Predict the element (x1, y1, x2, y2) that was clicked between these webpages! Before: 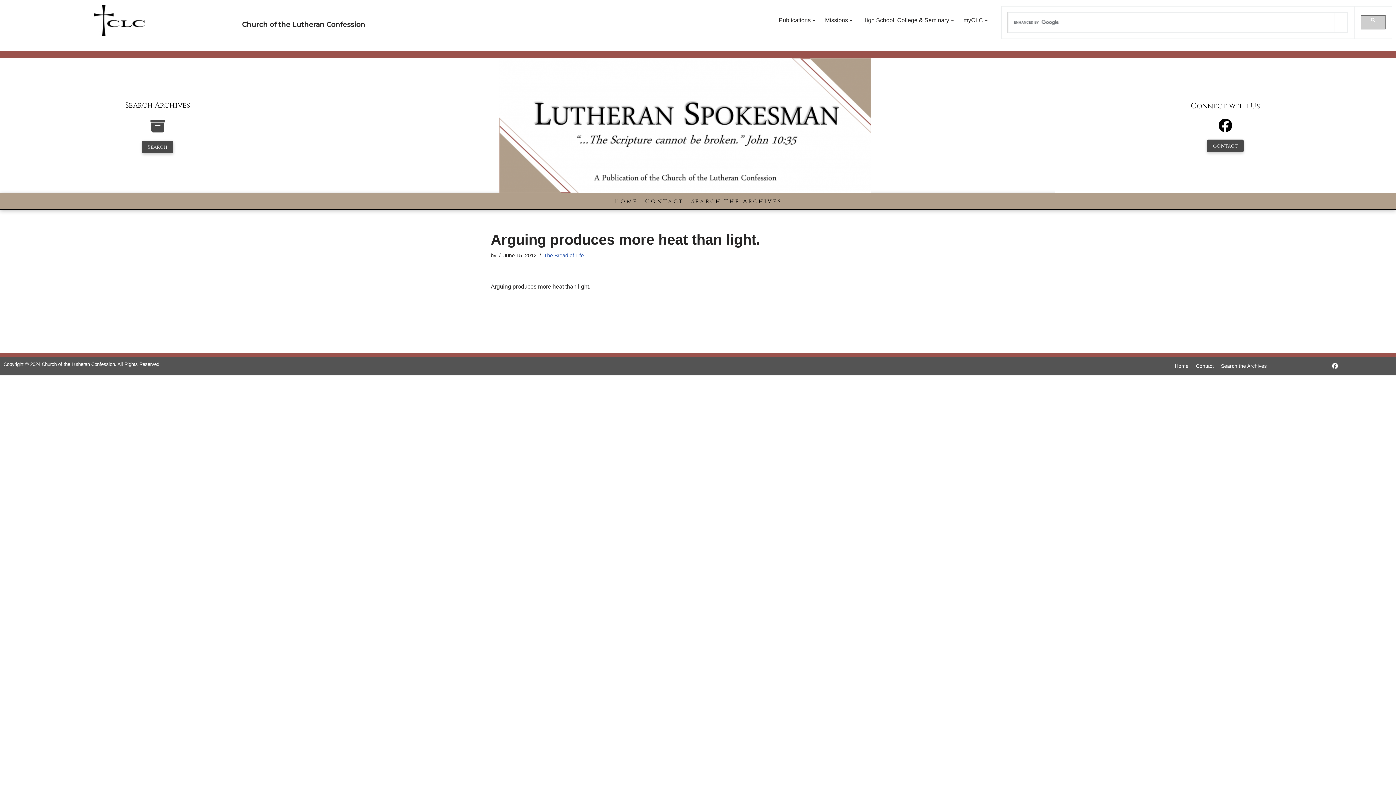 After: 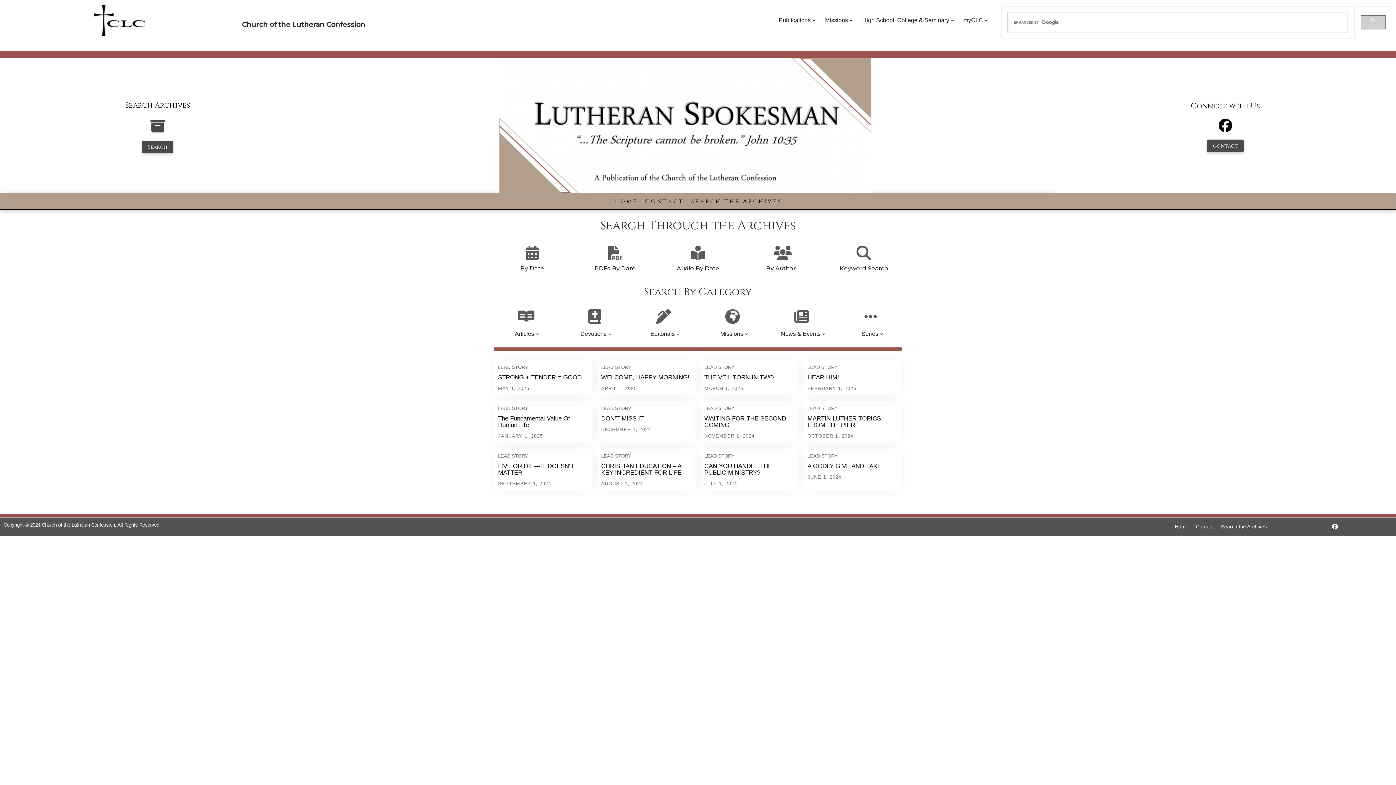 Action: label: Search the Archives bbox: (1219, 360, 1268, 372)